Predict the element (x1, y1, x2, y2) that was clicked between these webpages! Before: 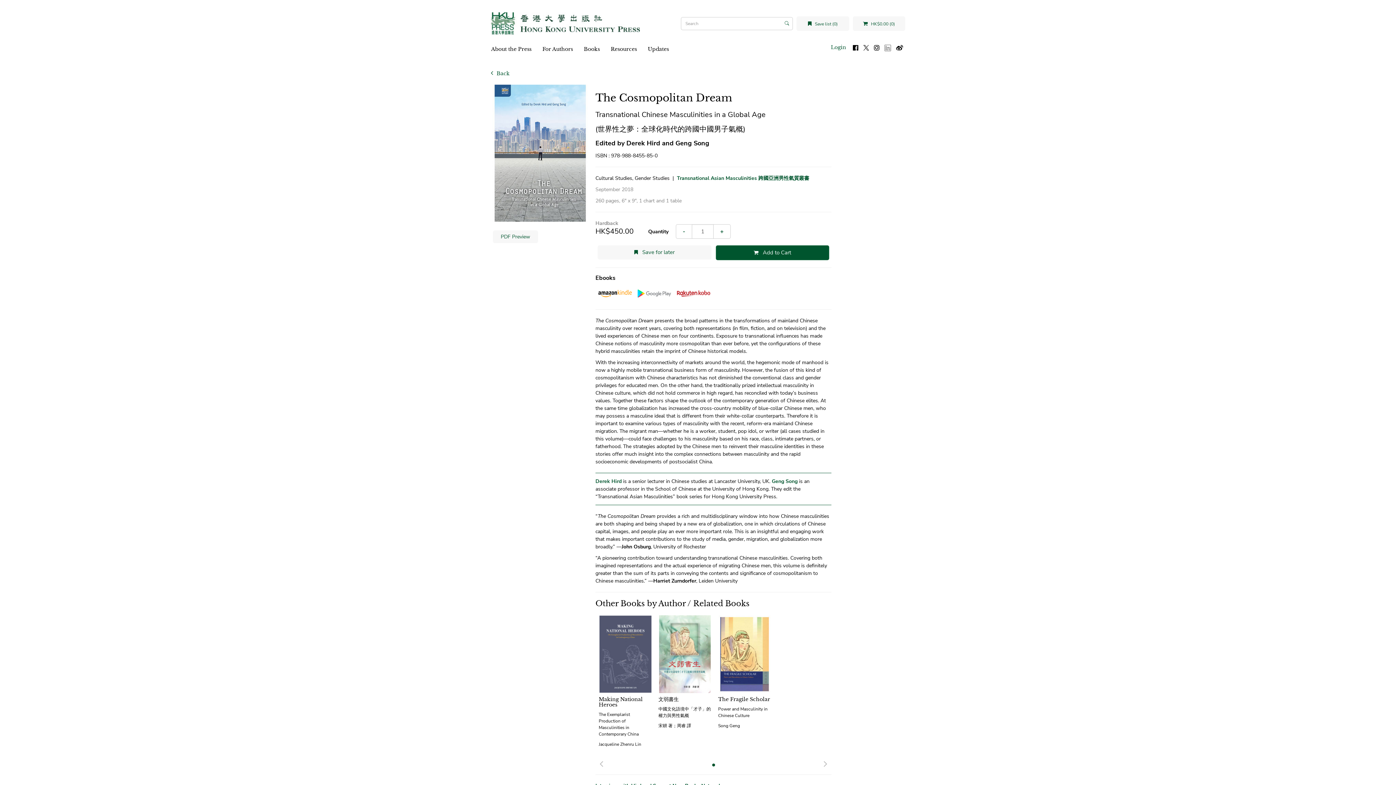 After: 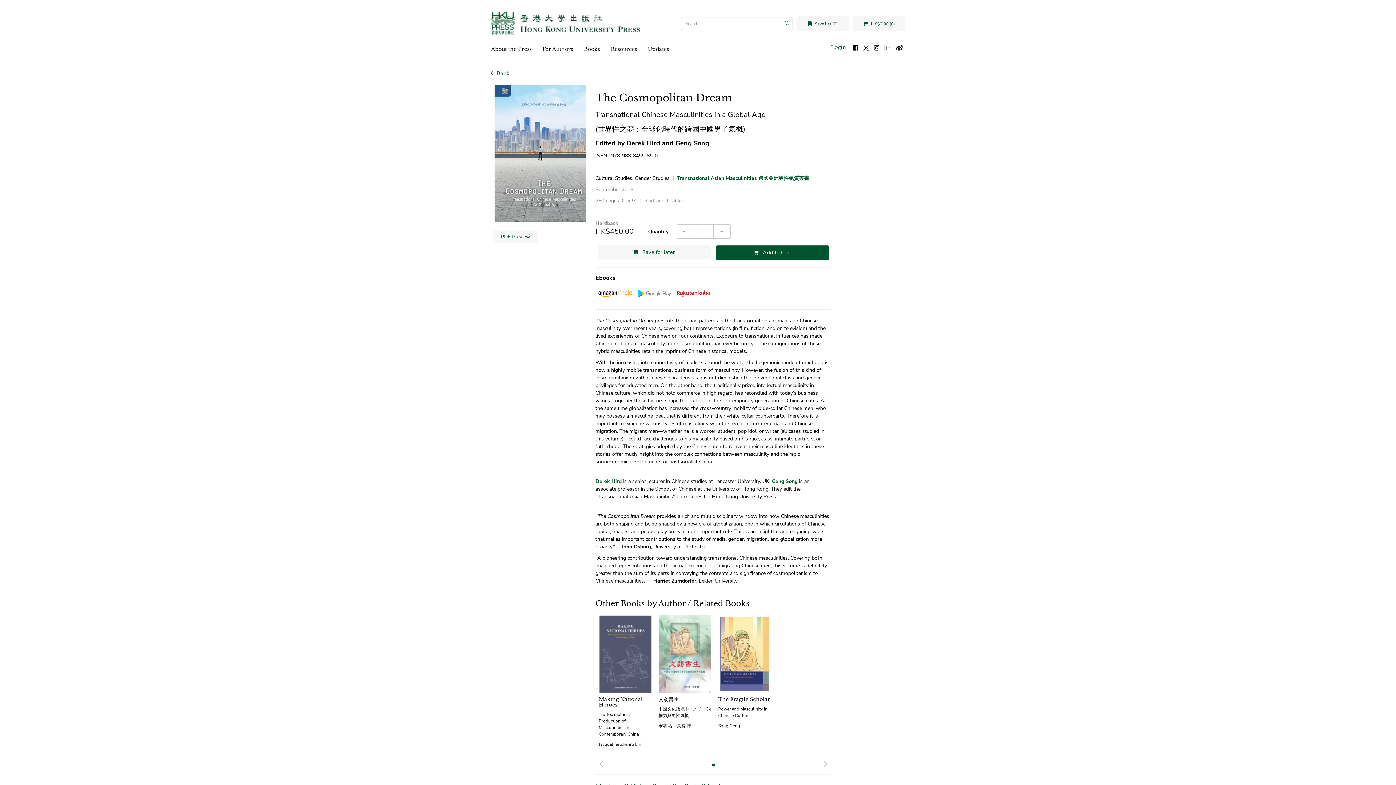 Action: bbox: (896, 44, 903, 50)